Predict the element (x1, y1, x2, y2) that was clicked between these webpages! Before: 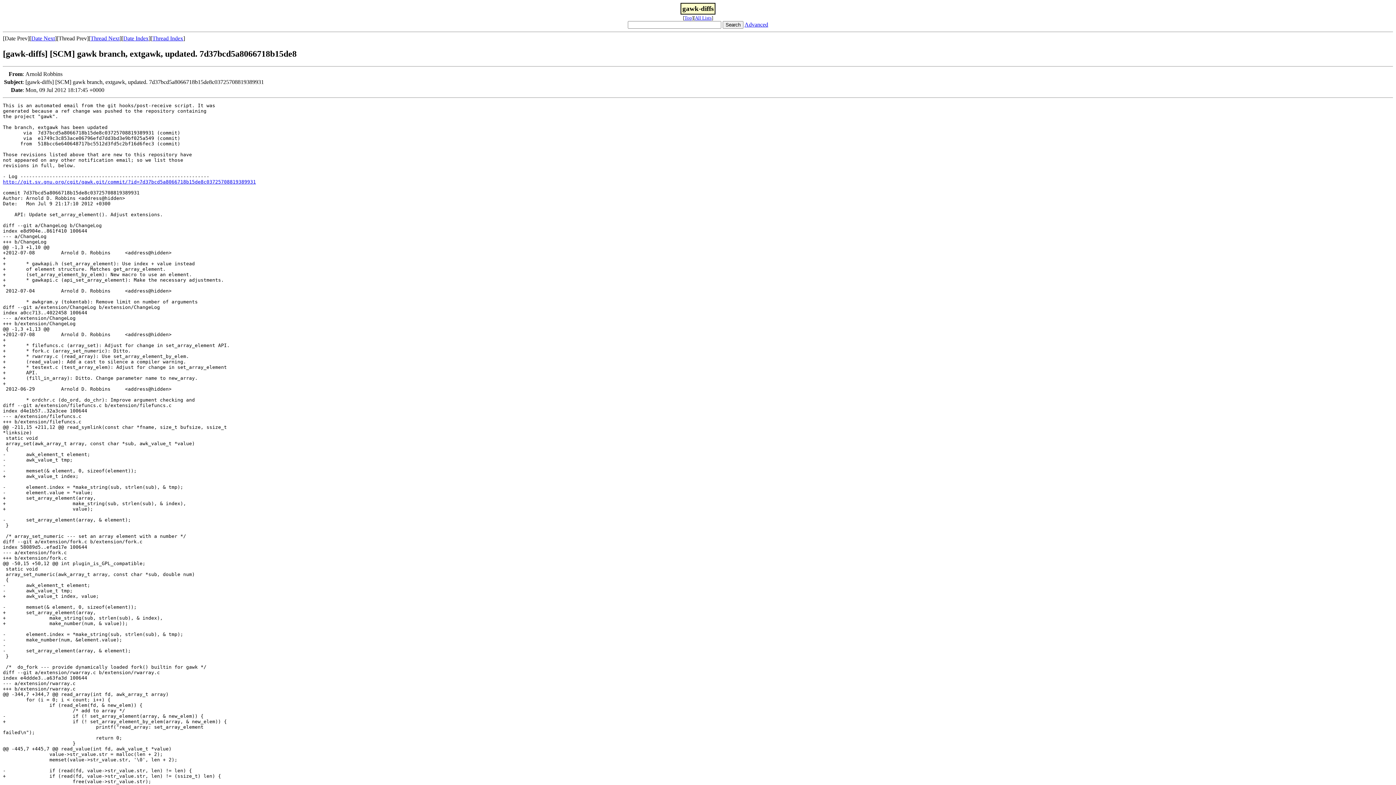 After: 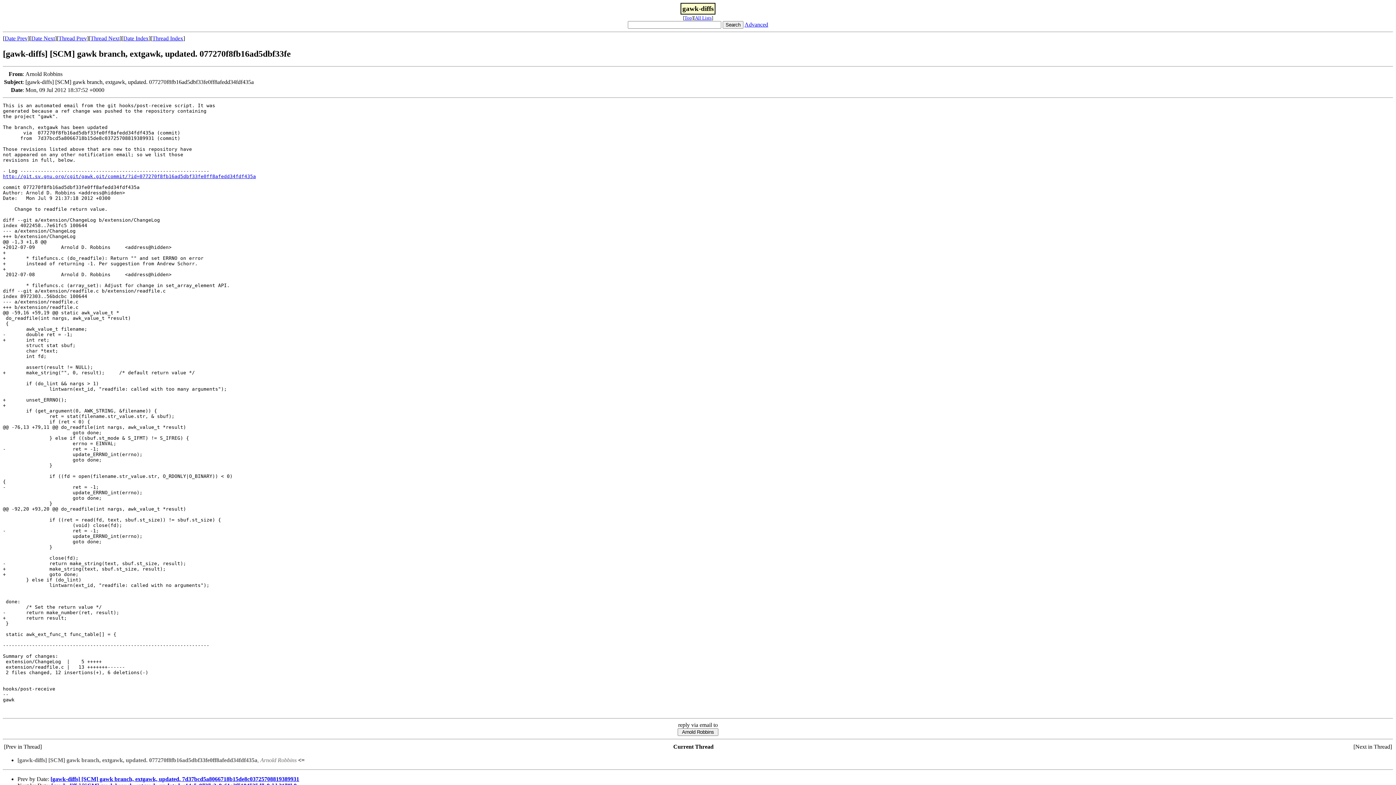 Action: label: Thread Next bbox: (90, 35, 119, 41)